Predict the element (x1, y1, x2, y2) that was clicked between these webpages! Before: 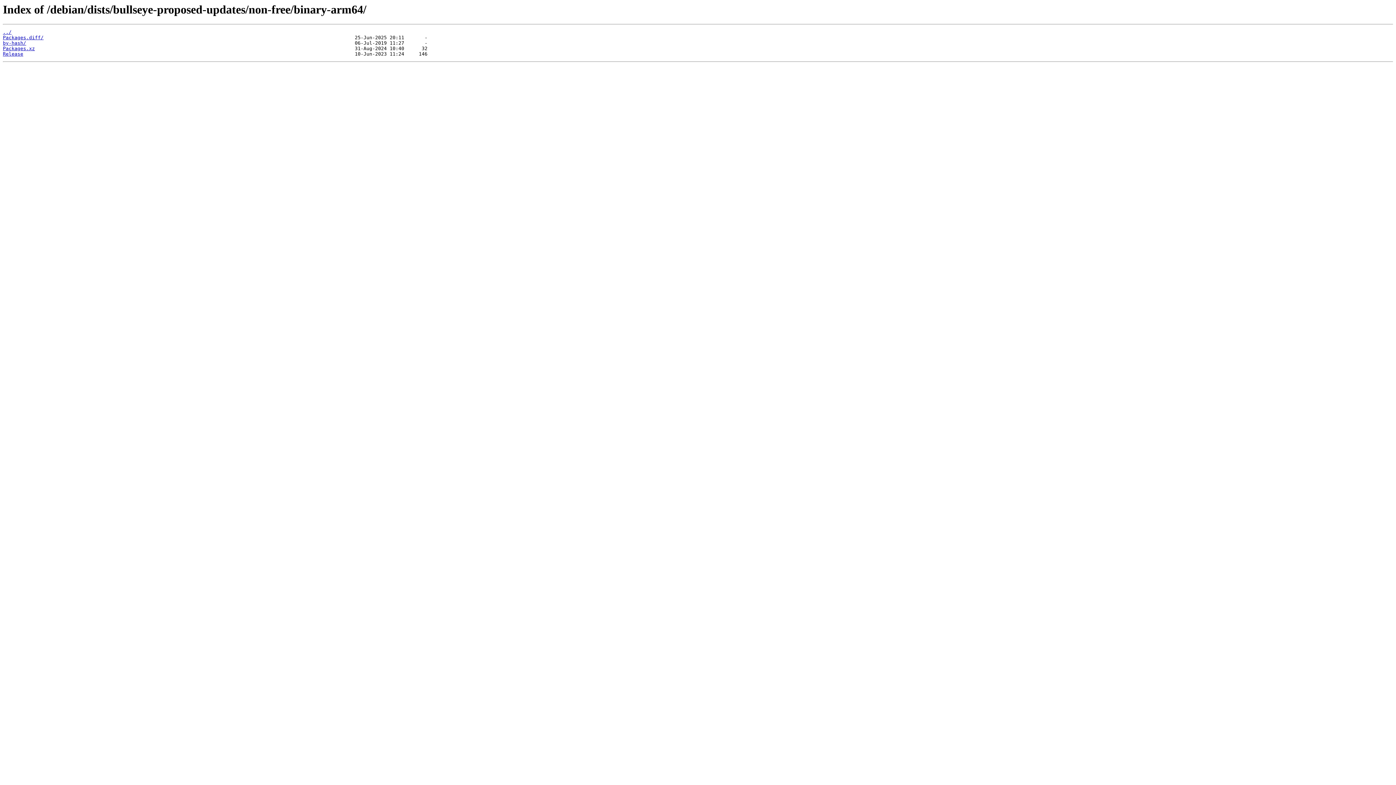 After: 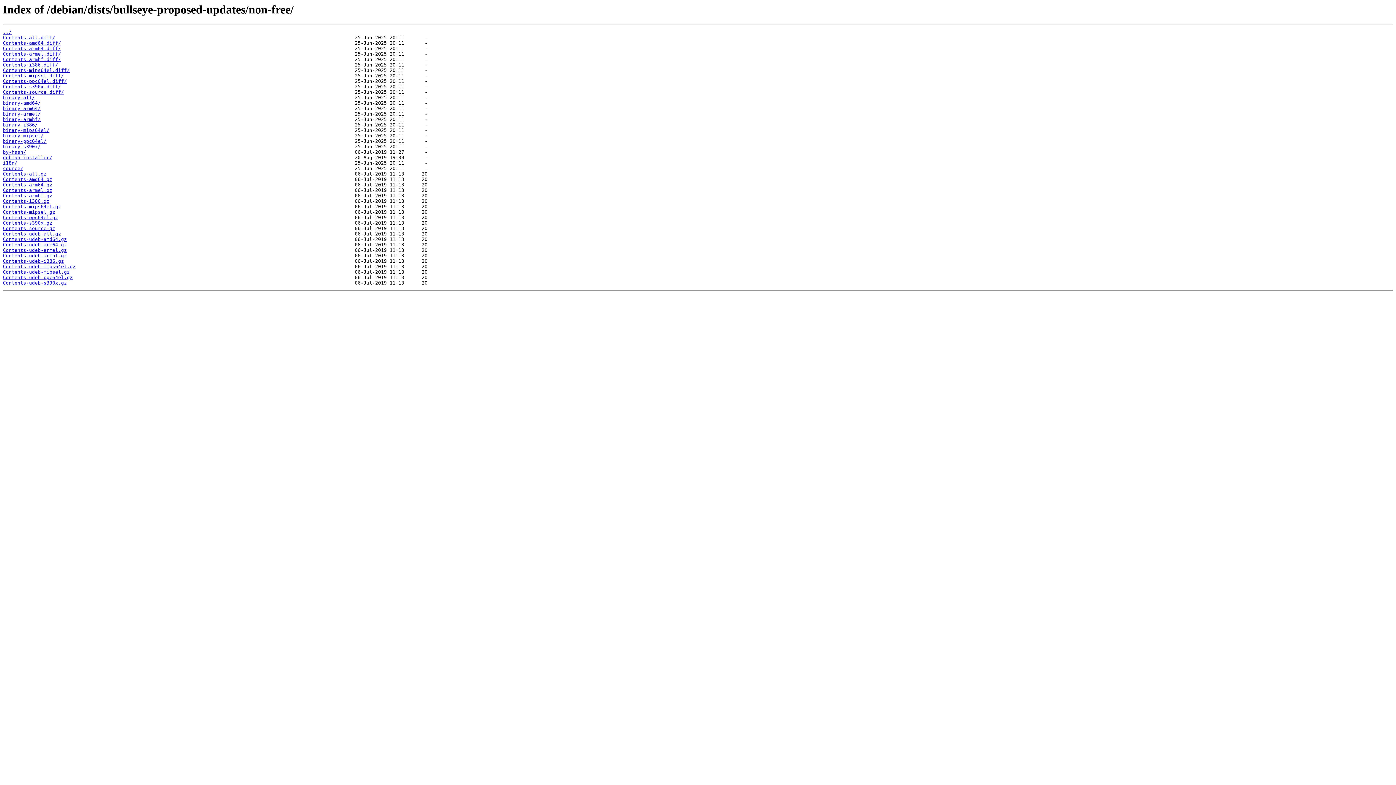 Action: label: ../ bbox: (2, 29, 11, 35)